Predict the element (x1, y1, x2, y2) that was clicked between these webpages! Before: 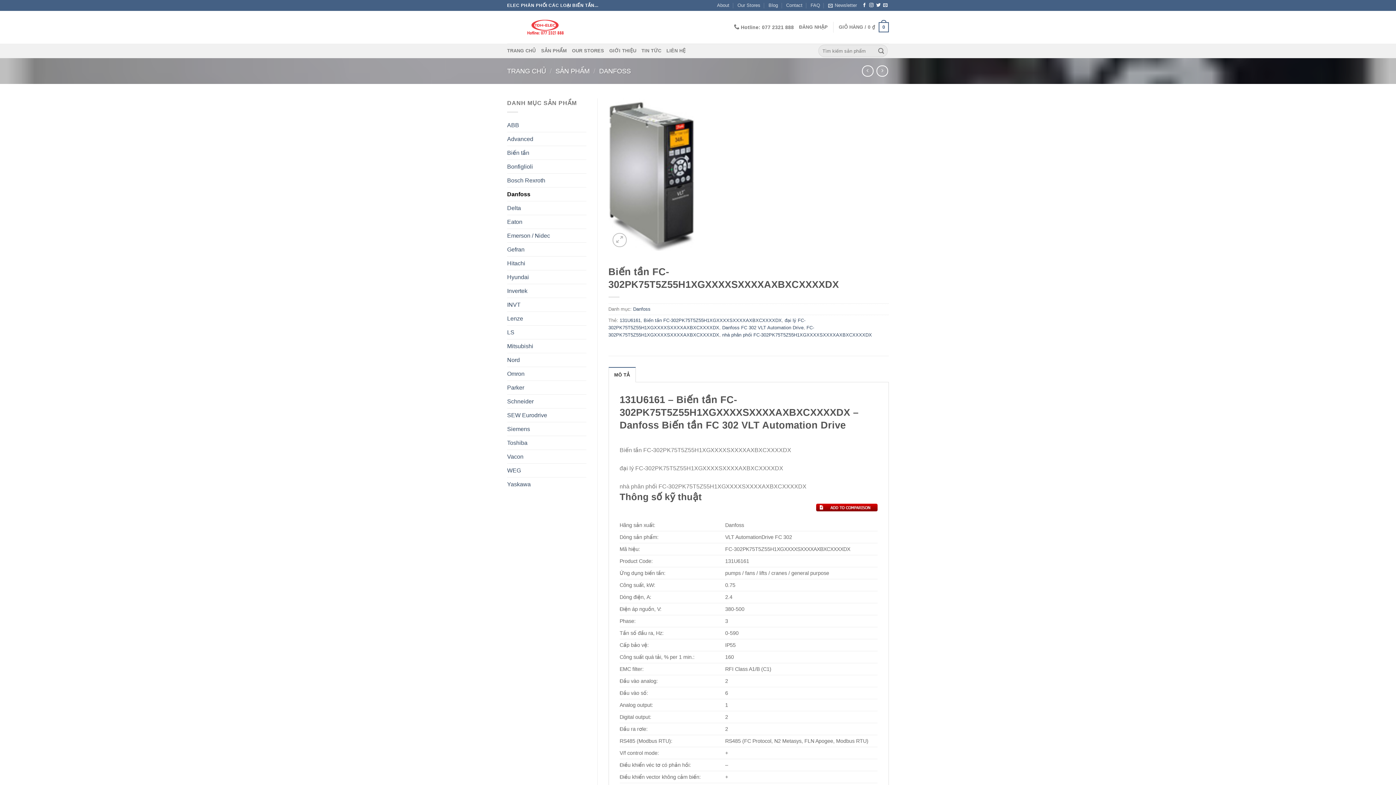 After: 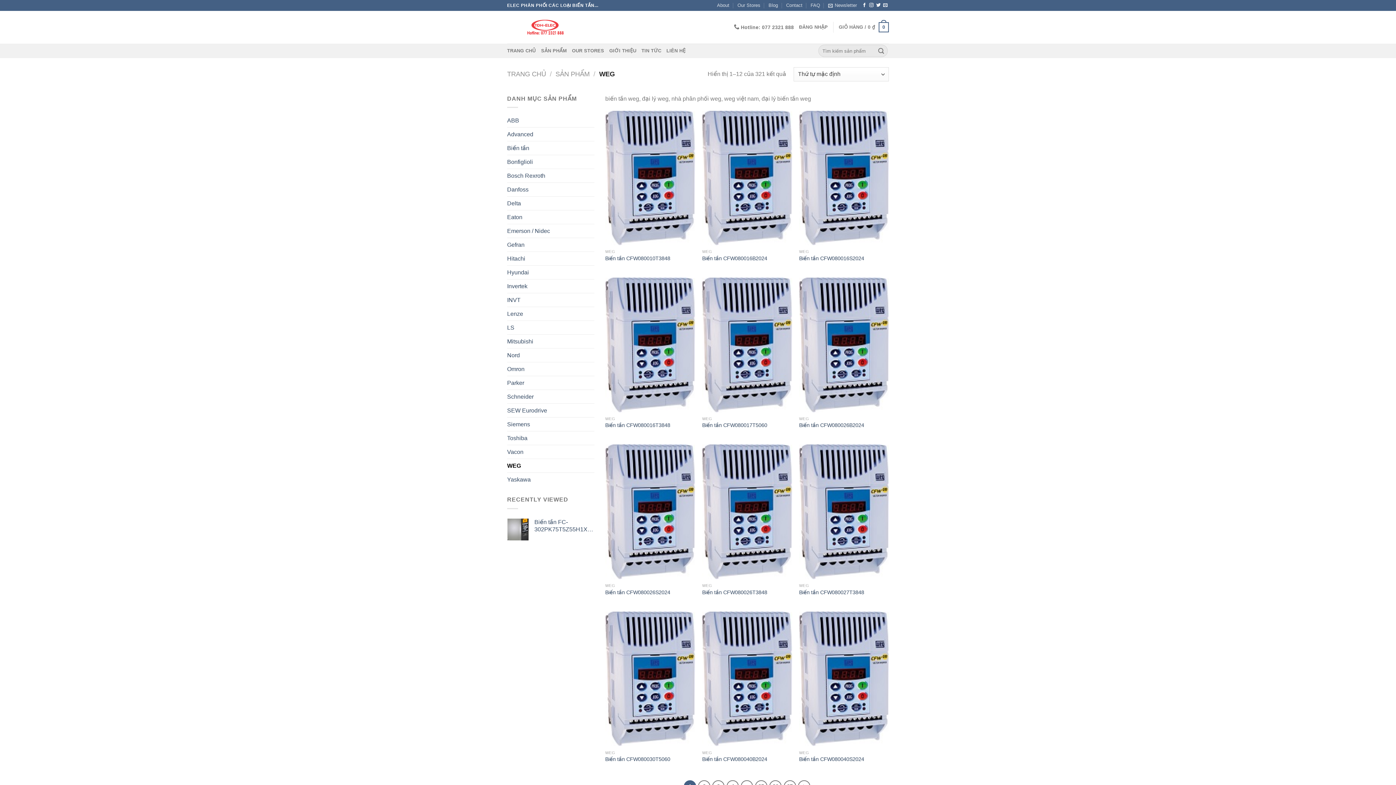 Action: bbox: (507, 463, 586, 477) label: WEG